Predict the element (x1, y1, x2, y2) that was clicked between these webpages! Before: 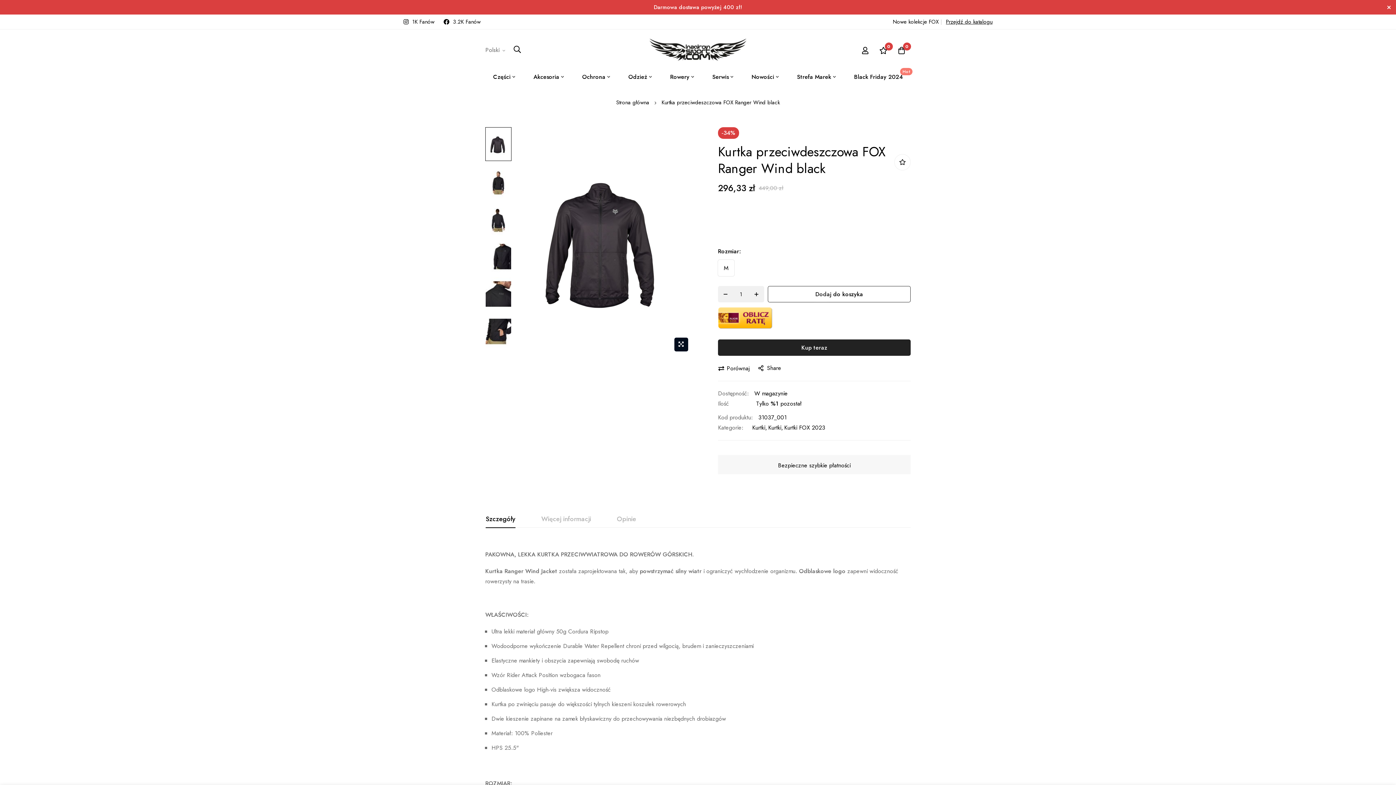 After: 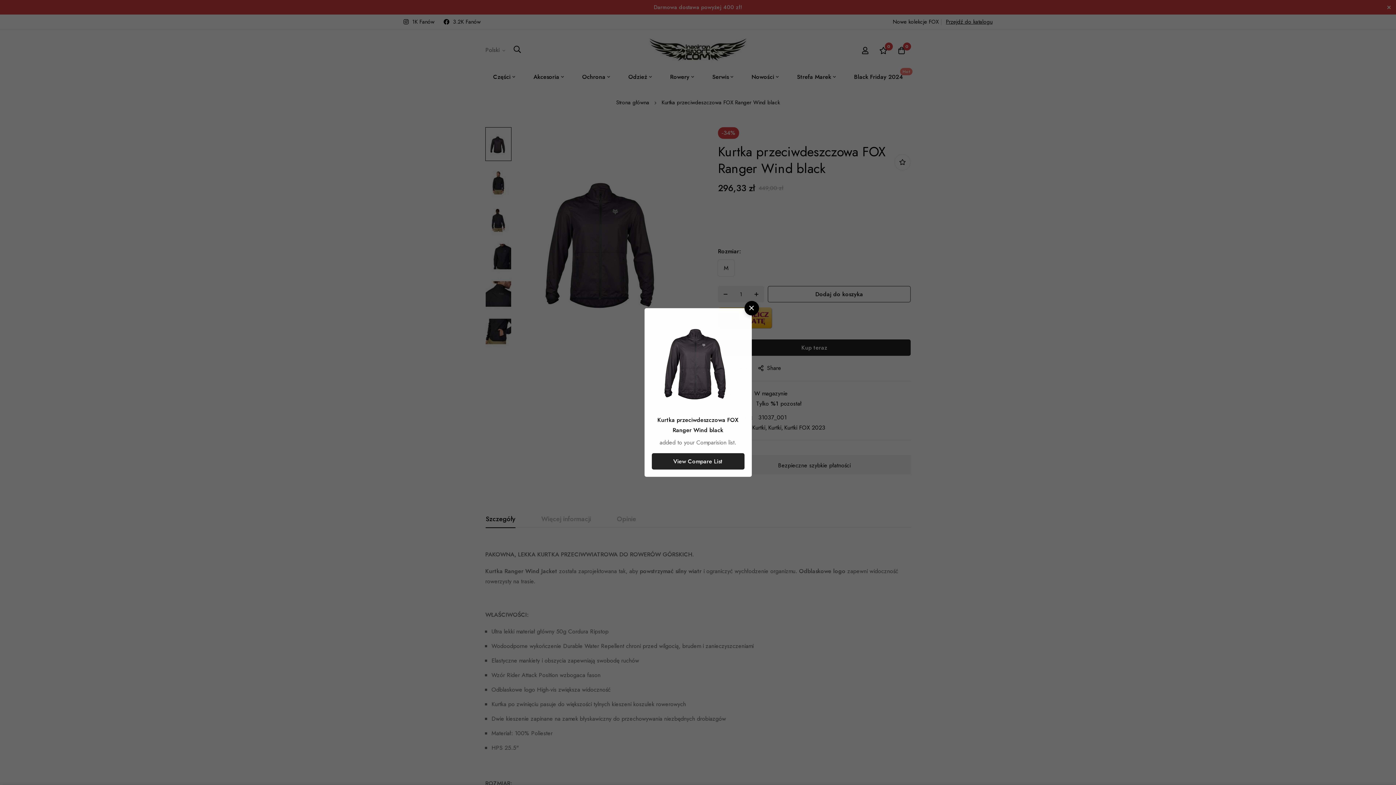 Action: bbox: (718, 365, 749, 371) label: Porównaj